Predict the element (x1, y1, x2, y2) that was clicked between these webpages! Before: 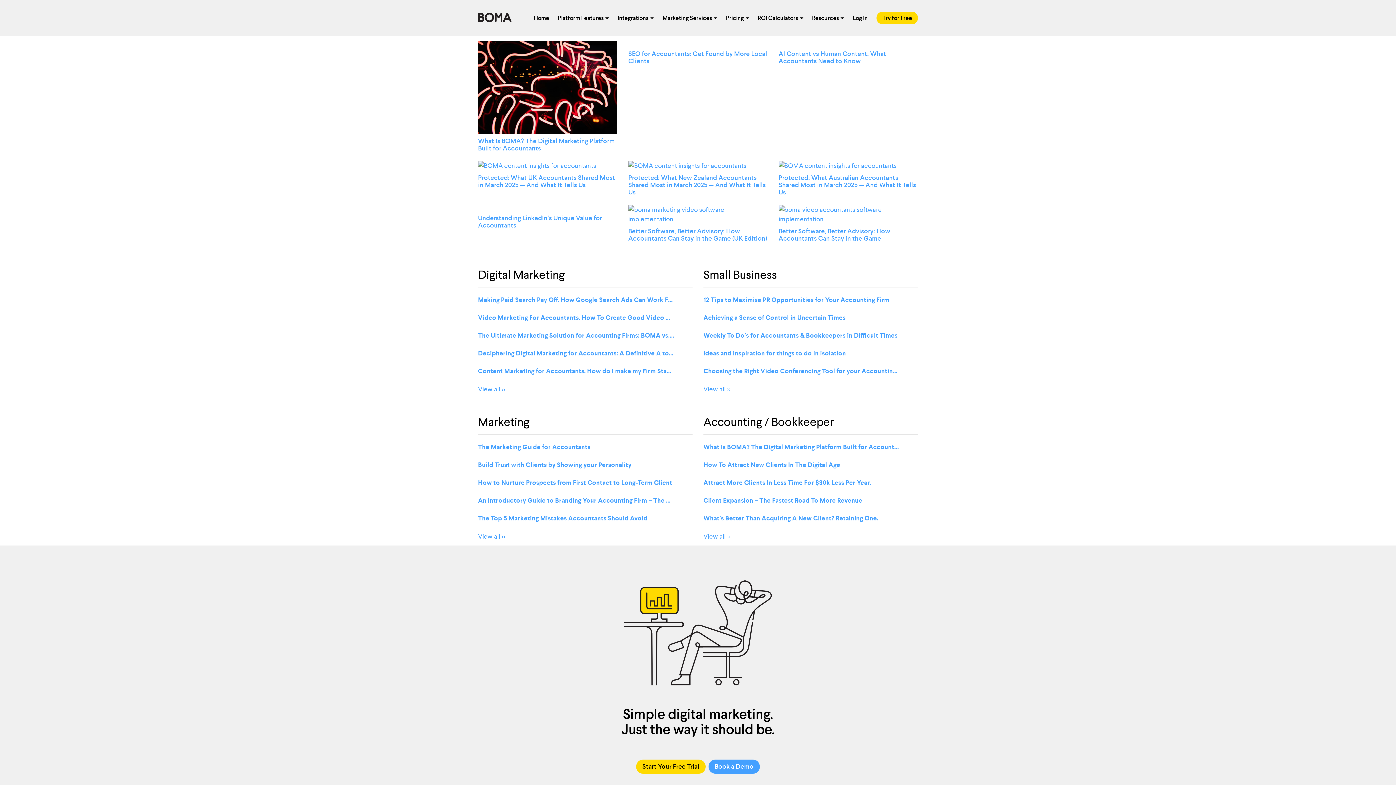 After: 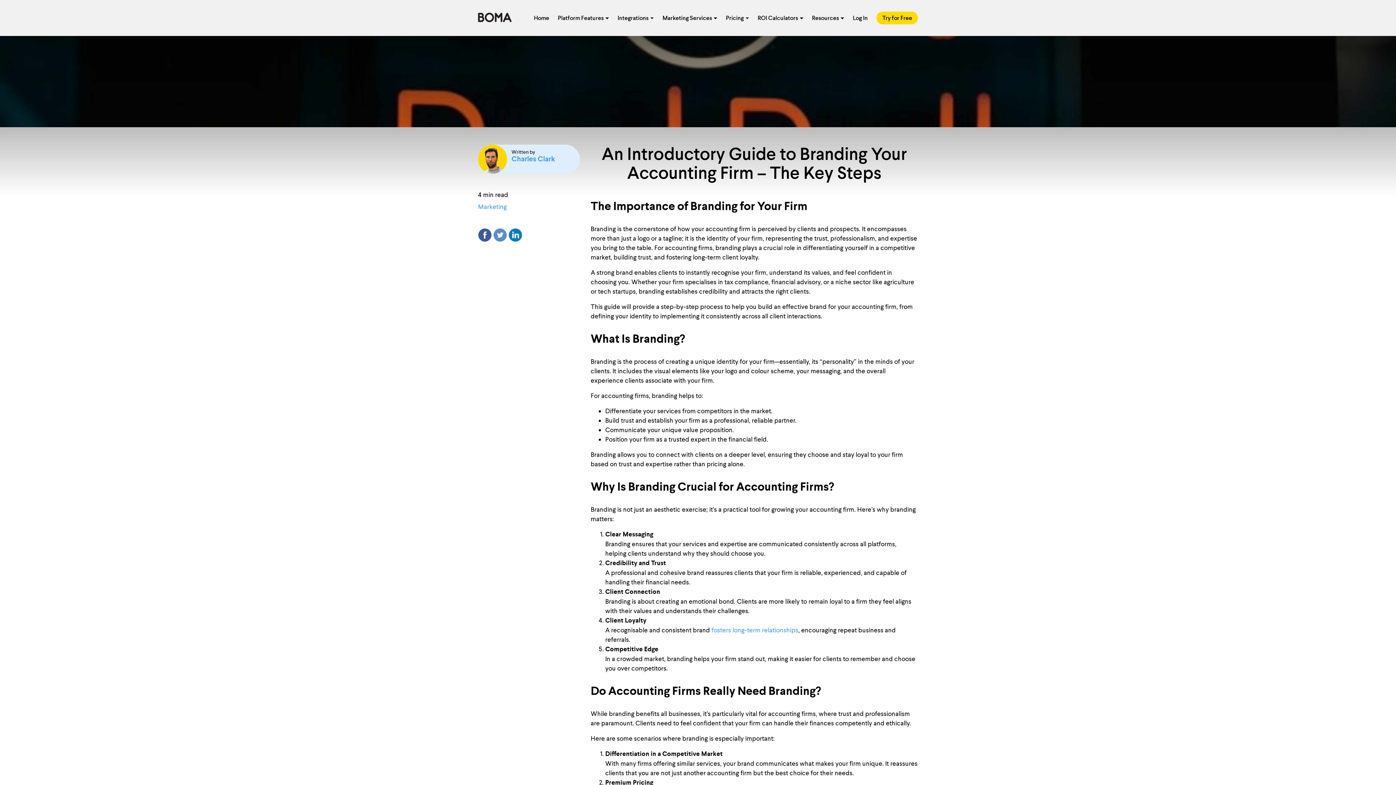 Action: label: An Introductory Guide to Branding Your Accounting Firm – The Key Steps bbox: (478, 496, 674, 505)